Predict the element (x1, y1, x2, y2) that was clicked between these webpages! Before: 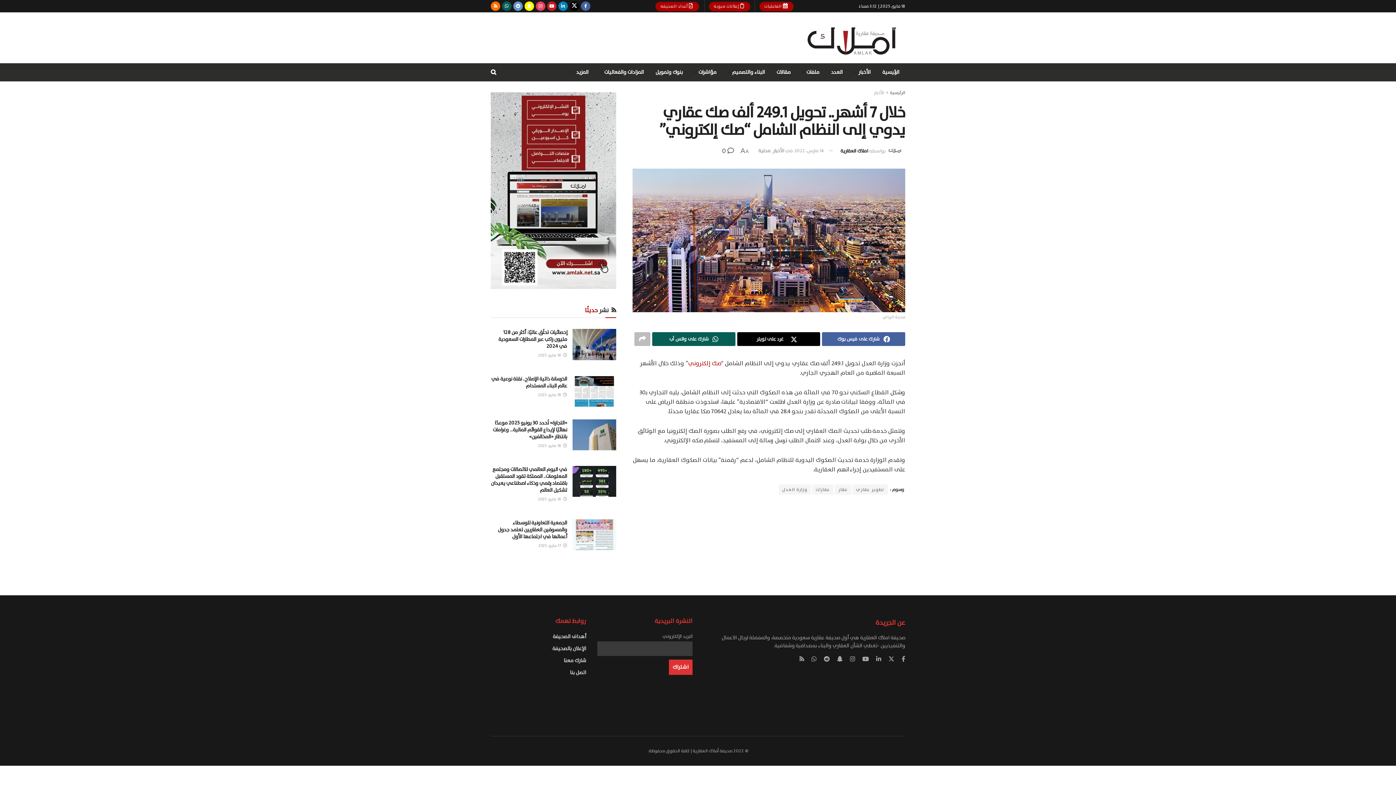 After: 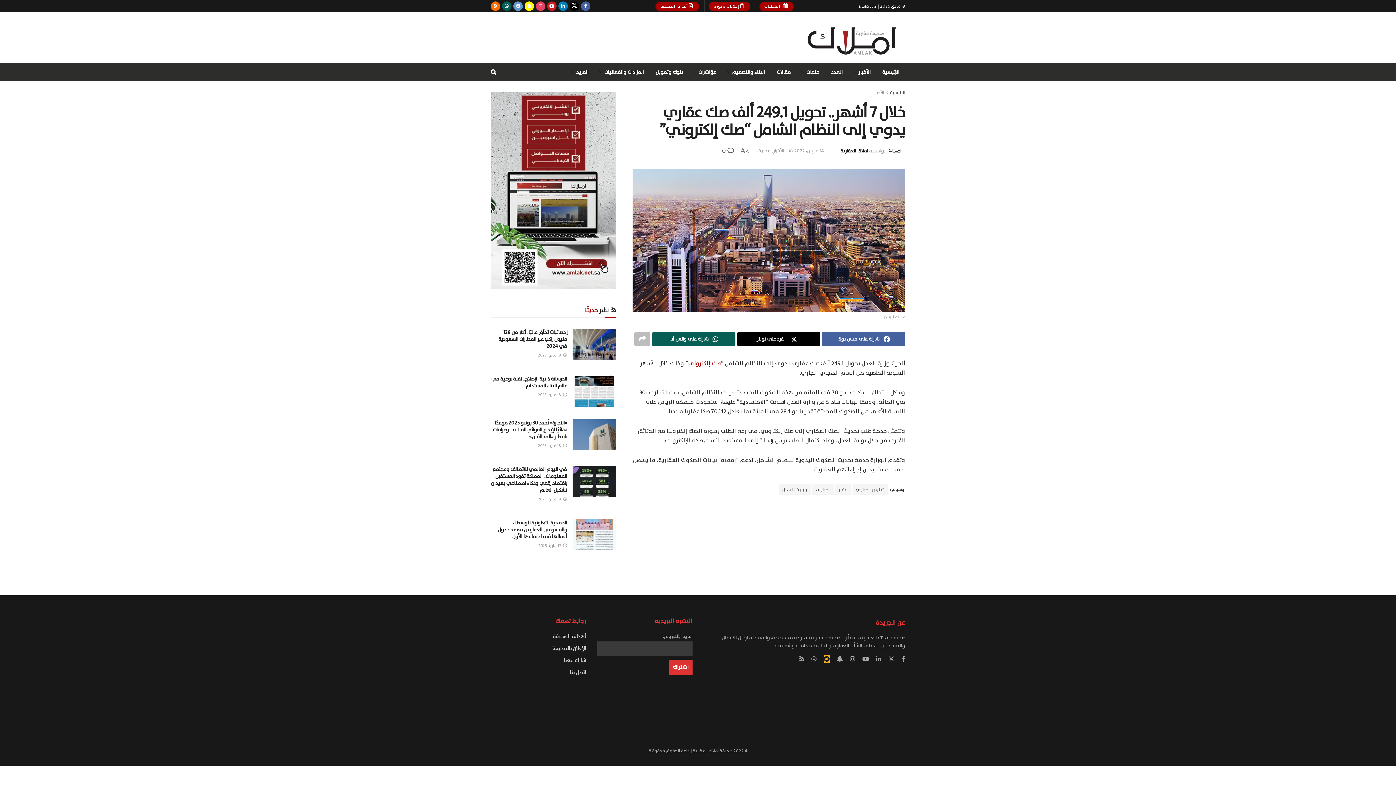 Action: bbox: (824, 655, 829, 663)